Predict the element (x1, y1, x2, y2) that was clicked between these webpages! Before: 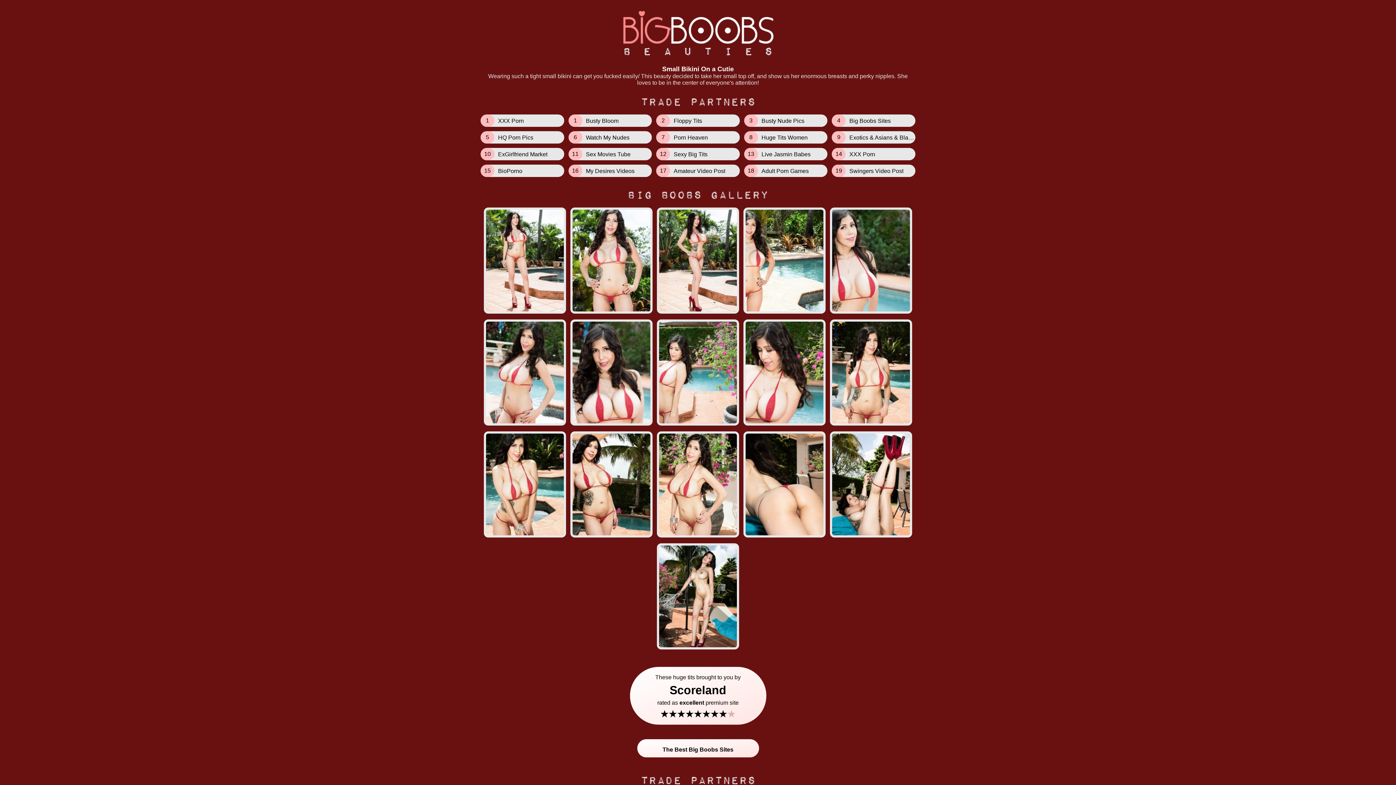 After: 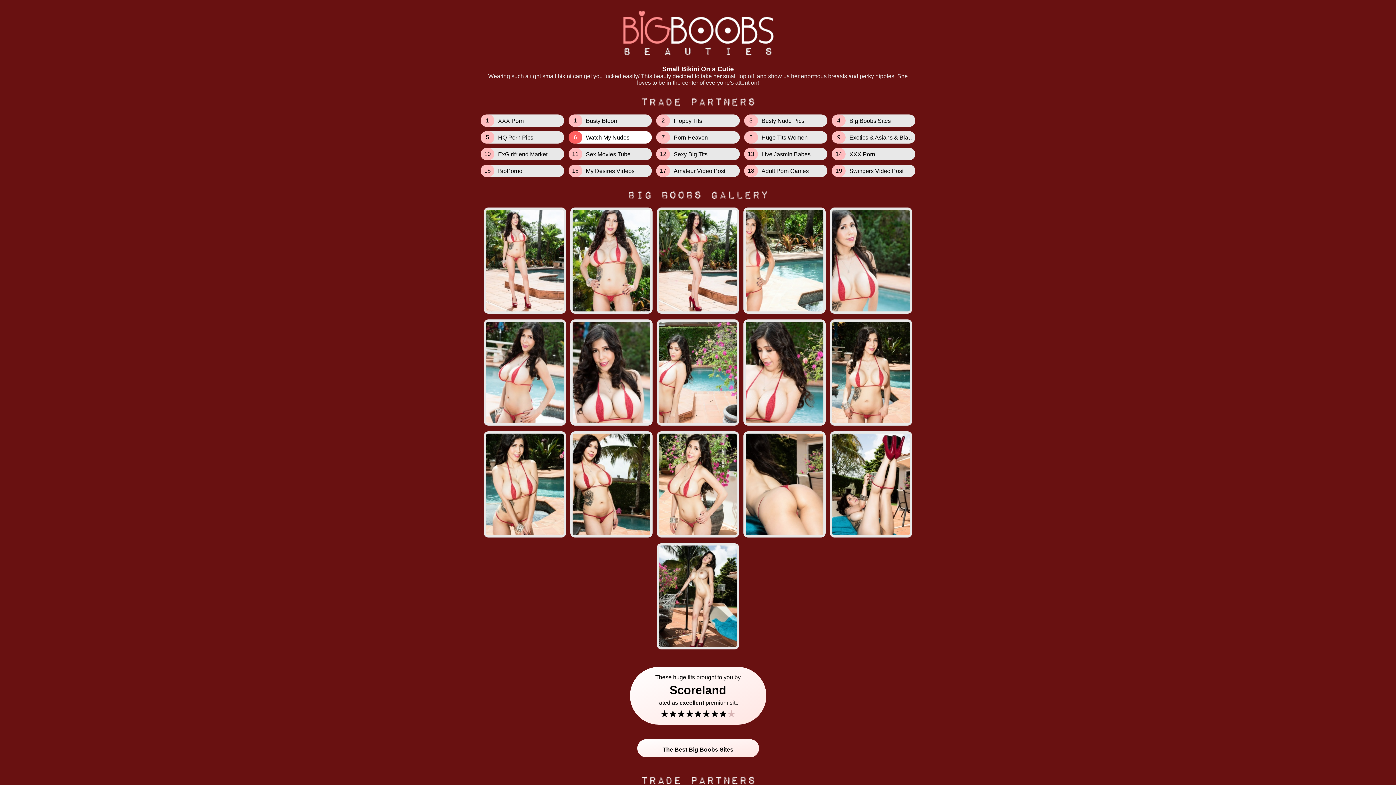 Action: bbox: (568, 131, 652, 143) label: 6
Watch My Nudes